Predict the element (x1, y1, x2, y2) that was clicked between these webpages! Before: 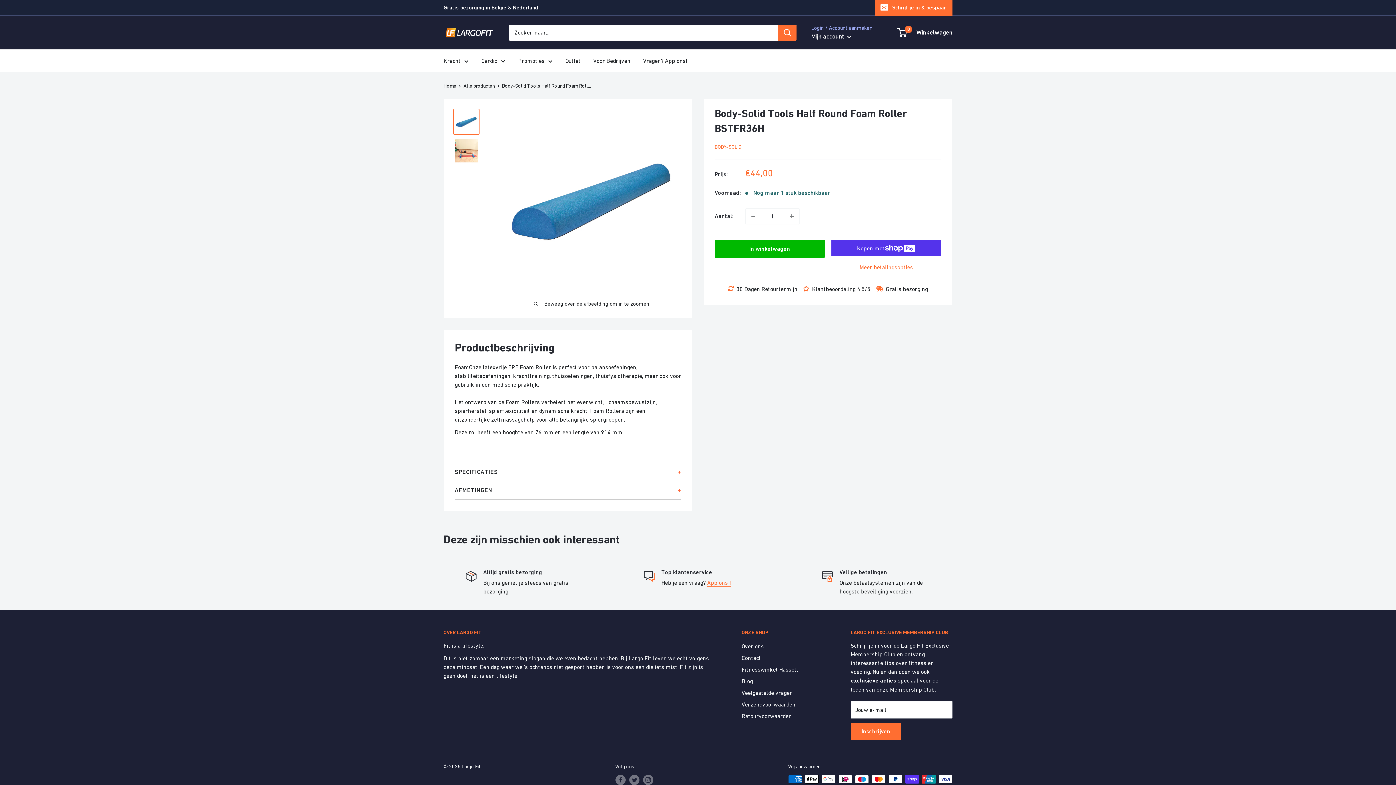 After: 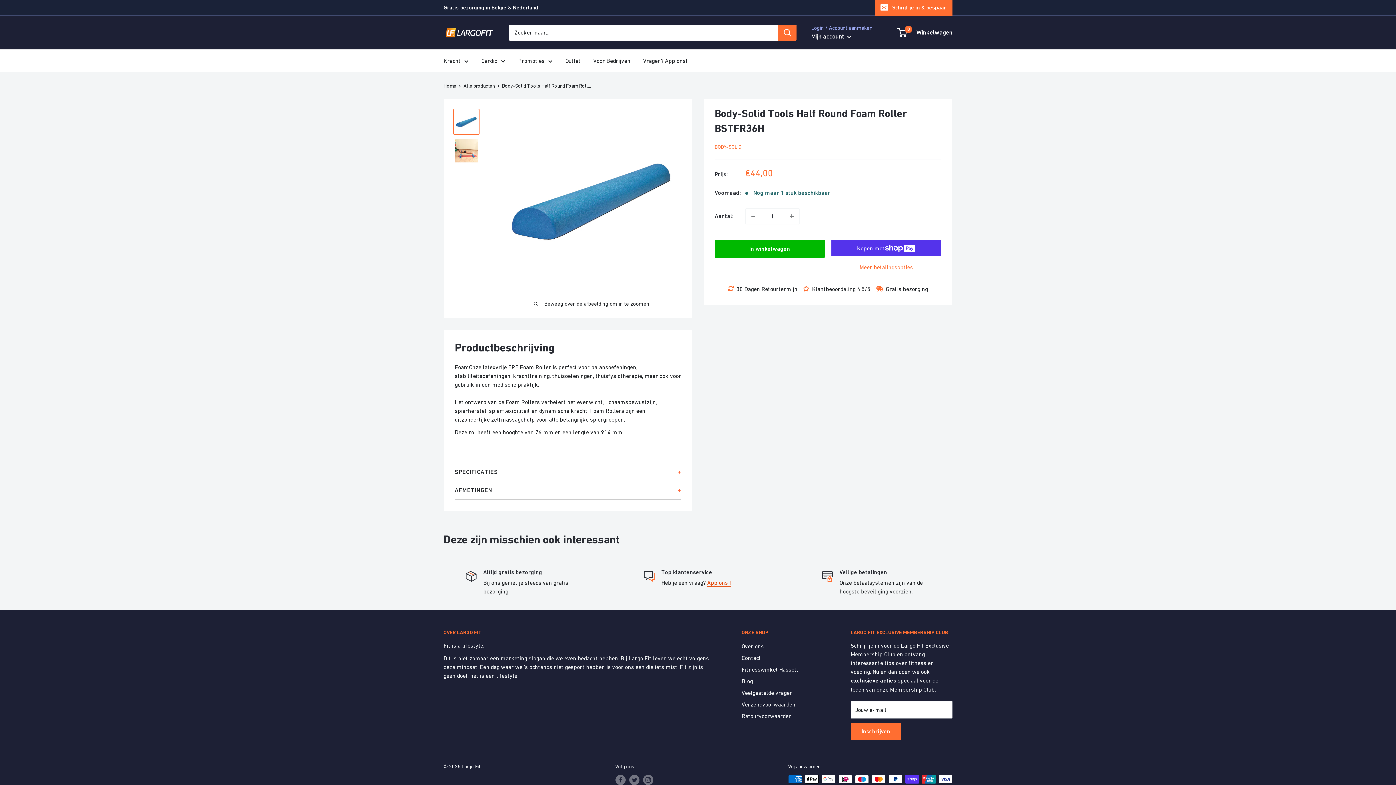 Action: label: App ons ! bbox: (707, 579, 731, 586)